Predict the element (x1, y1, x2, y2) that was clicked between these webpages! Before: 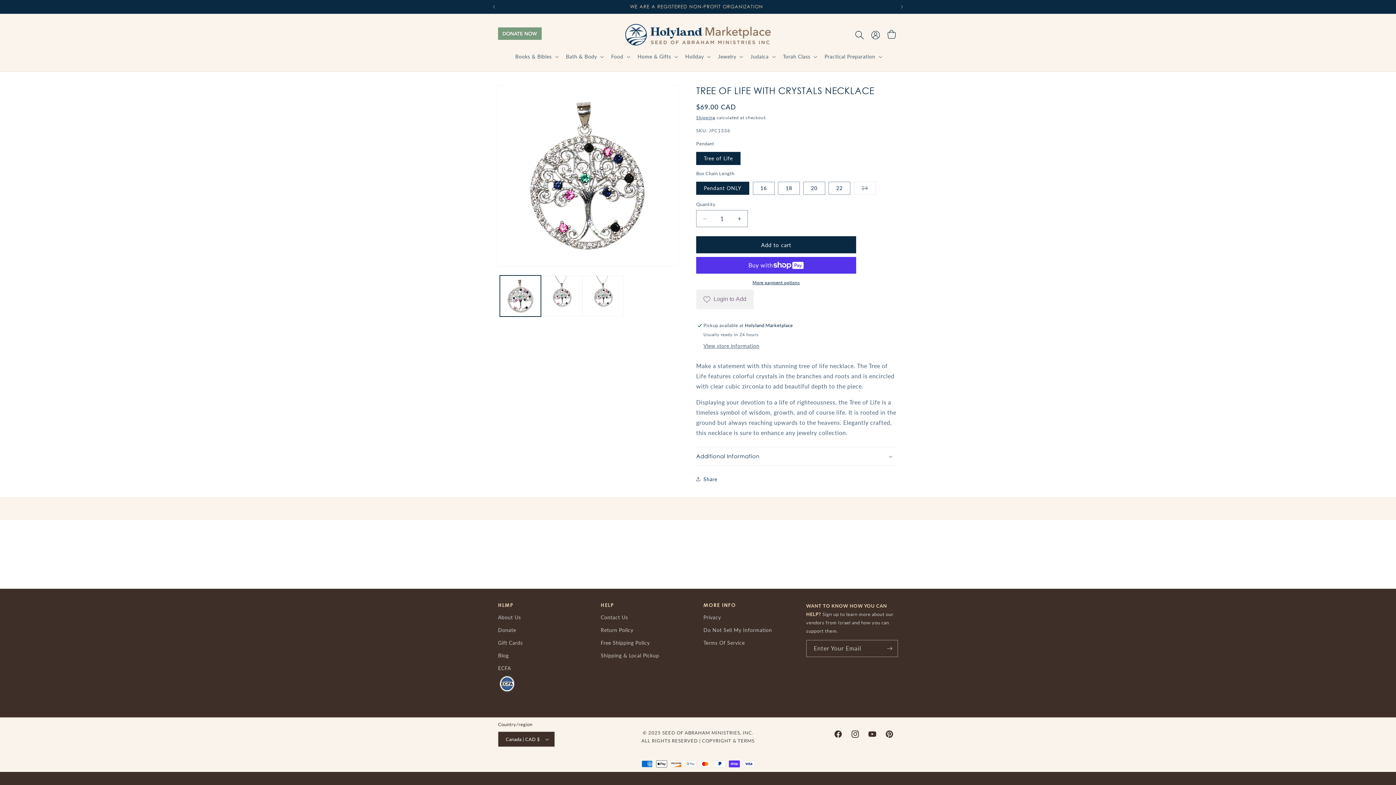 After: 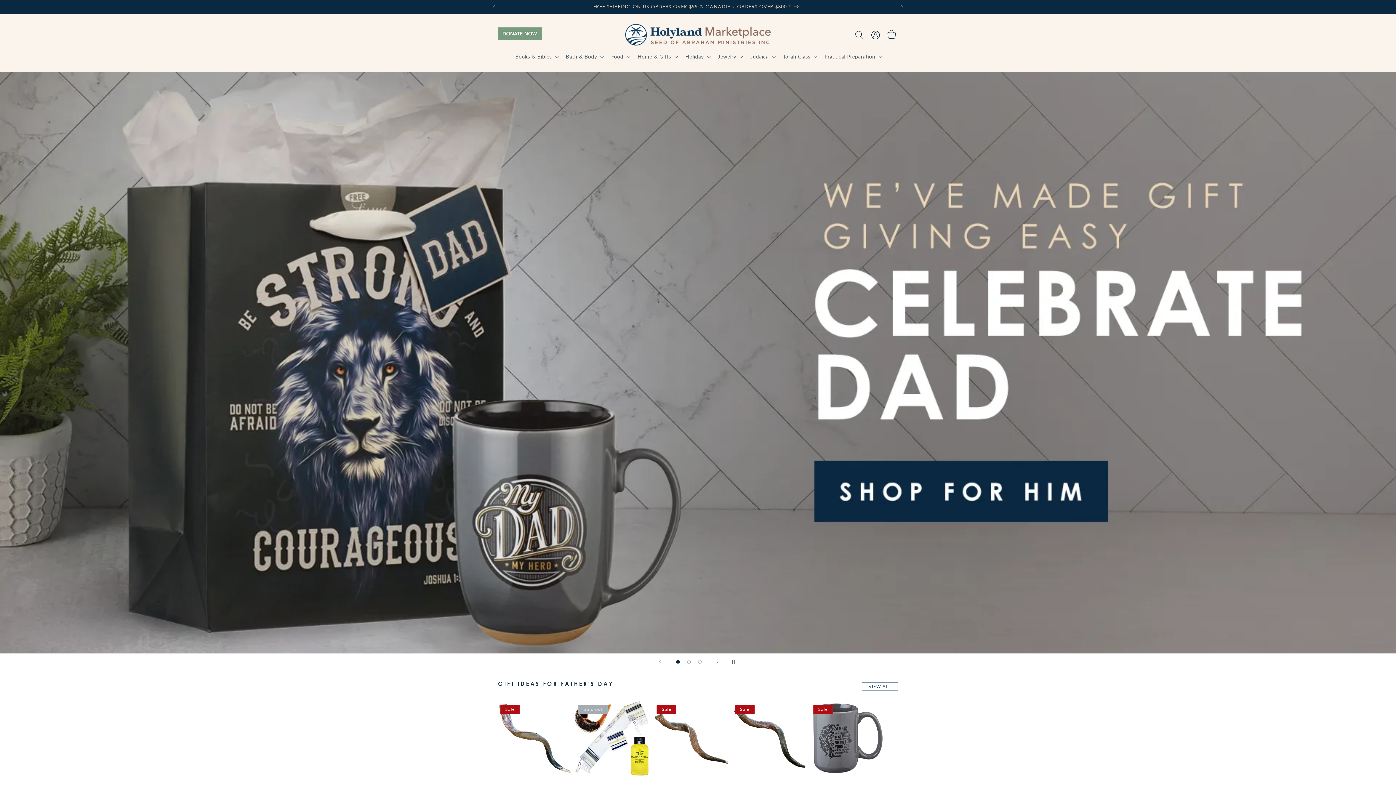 Action: bbox: (622, 21, 773, 49)